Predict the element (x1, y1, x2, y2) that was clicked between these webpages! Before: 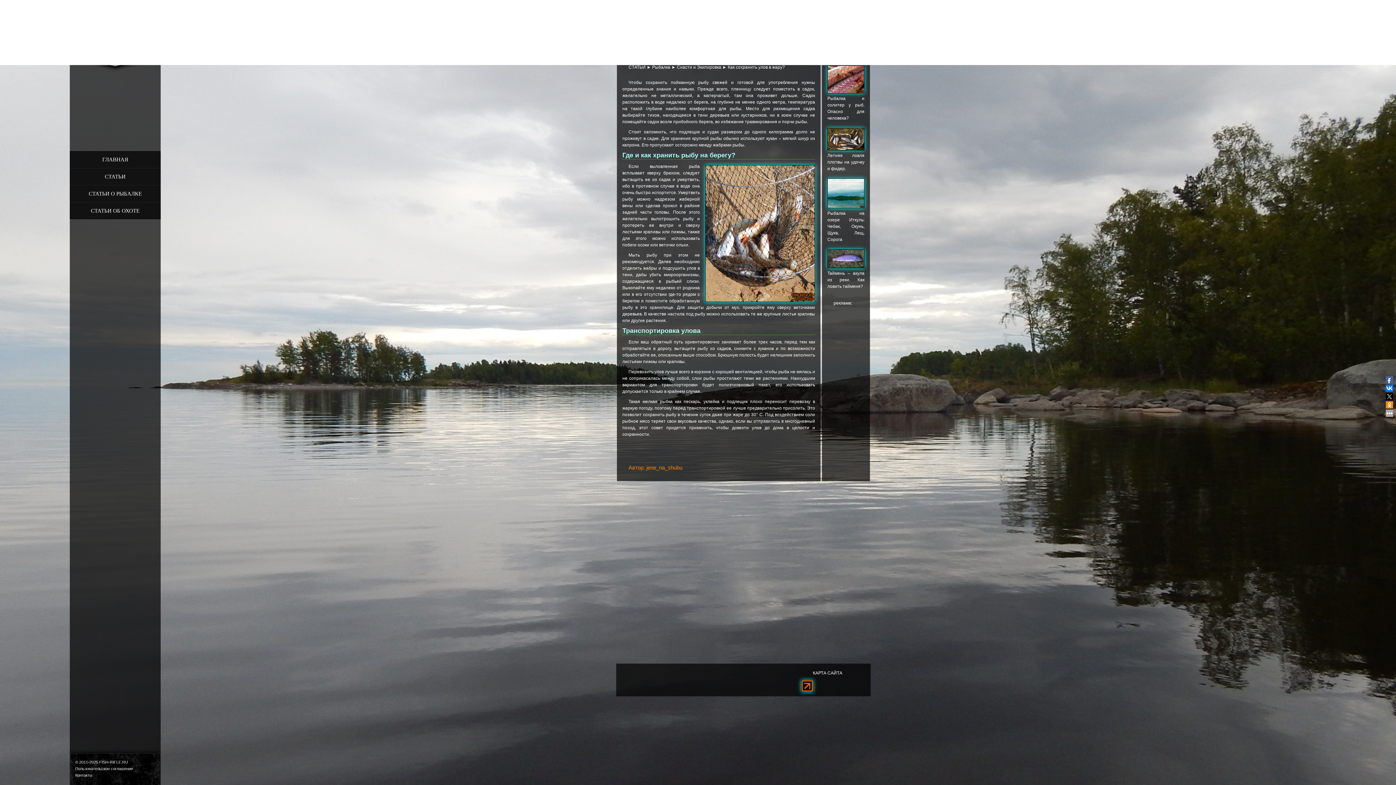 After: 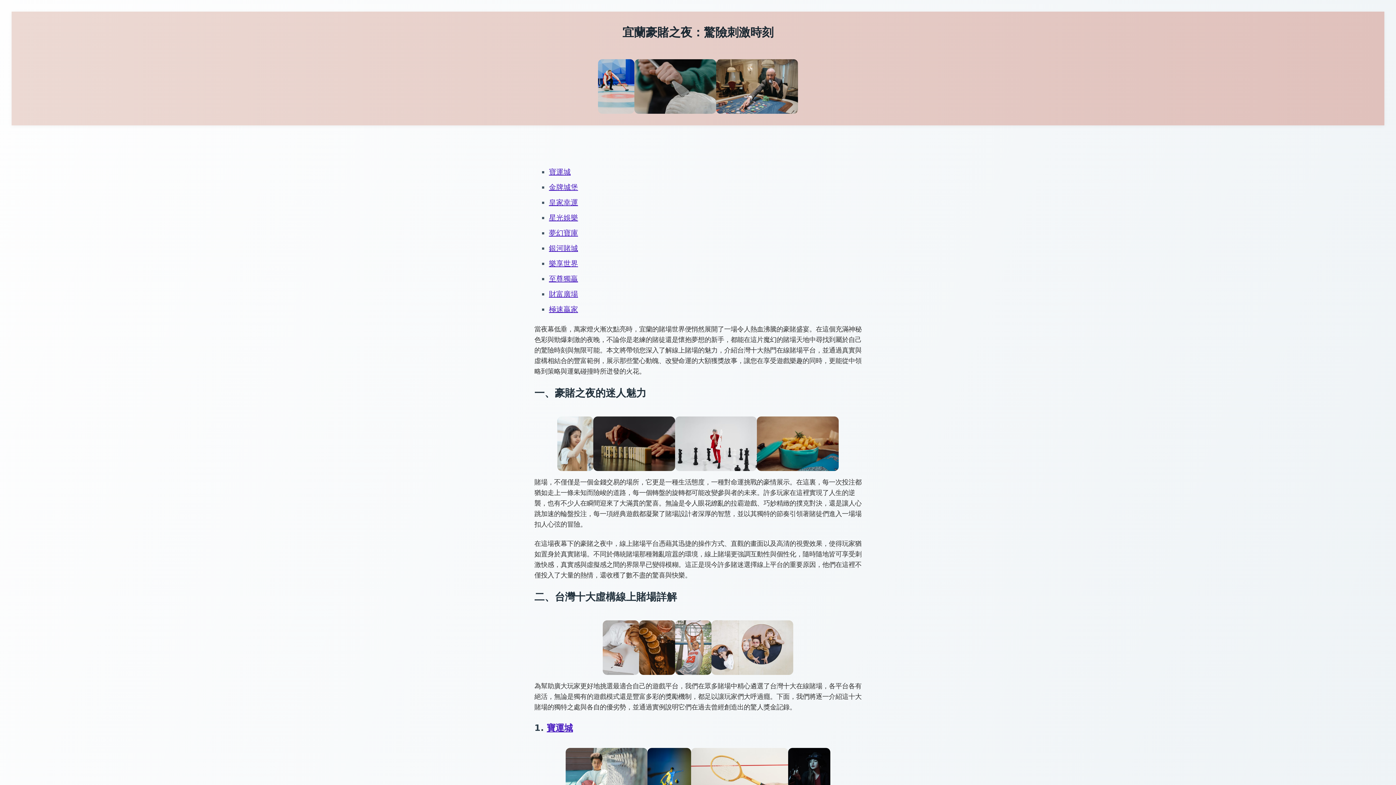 Action: label: 豪赌竞技 bbox: (454, 51, 470, 55)